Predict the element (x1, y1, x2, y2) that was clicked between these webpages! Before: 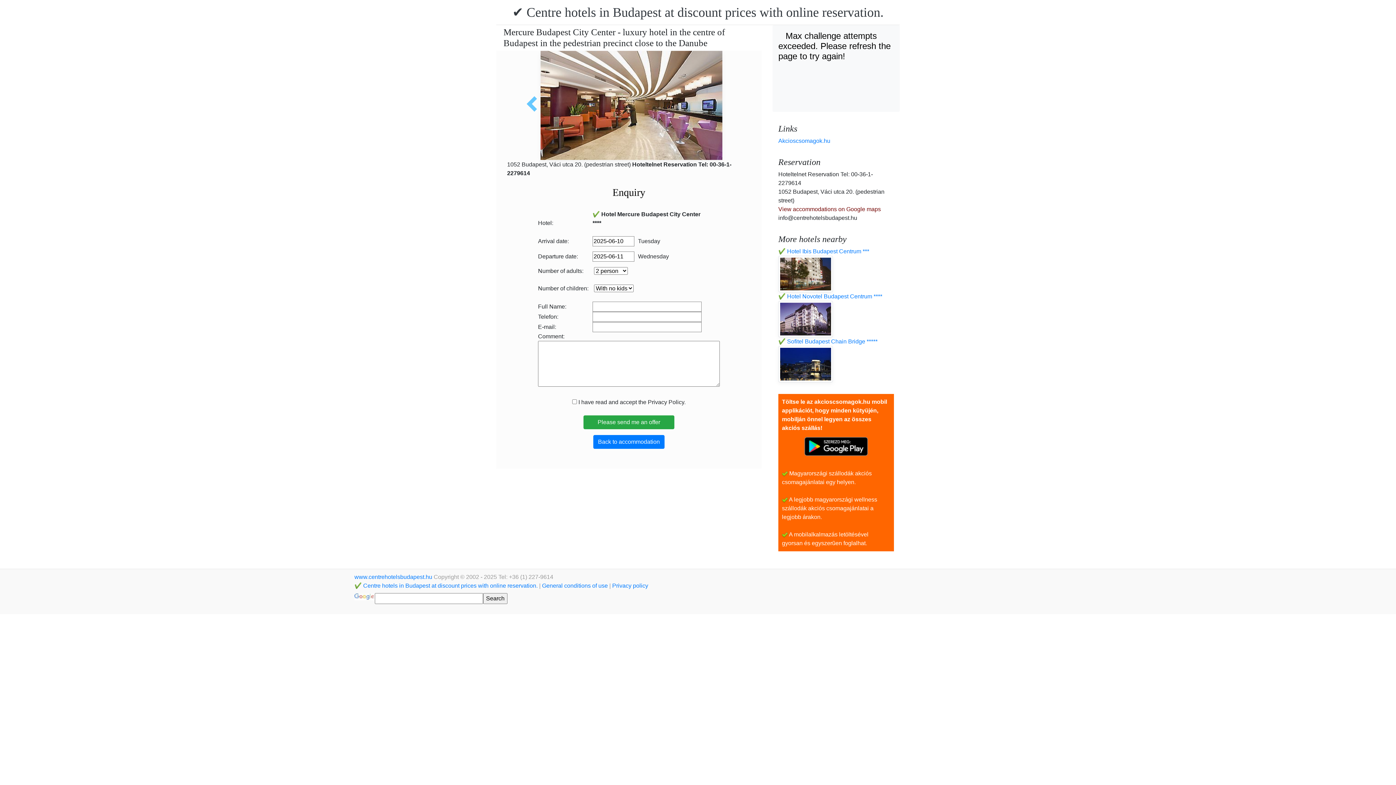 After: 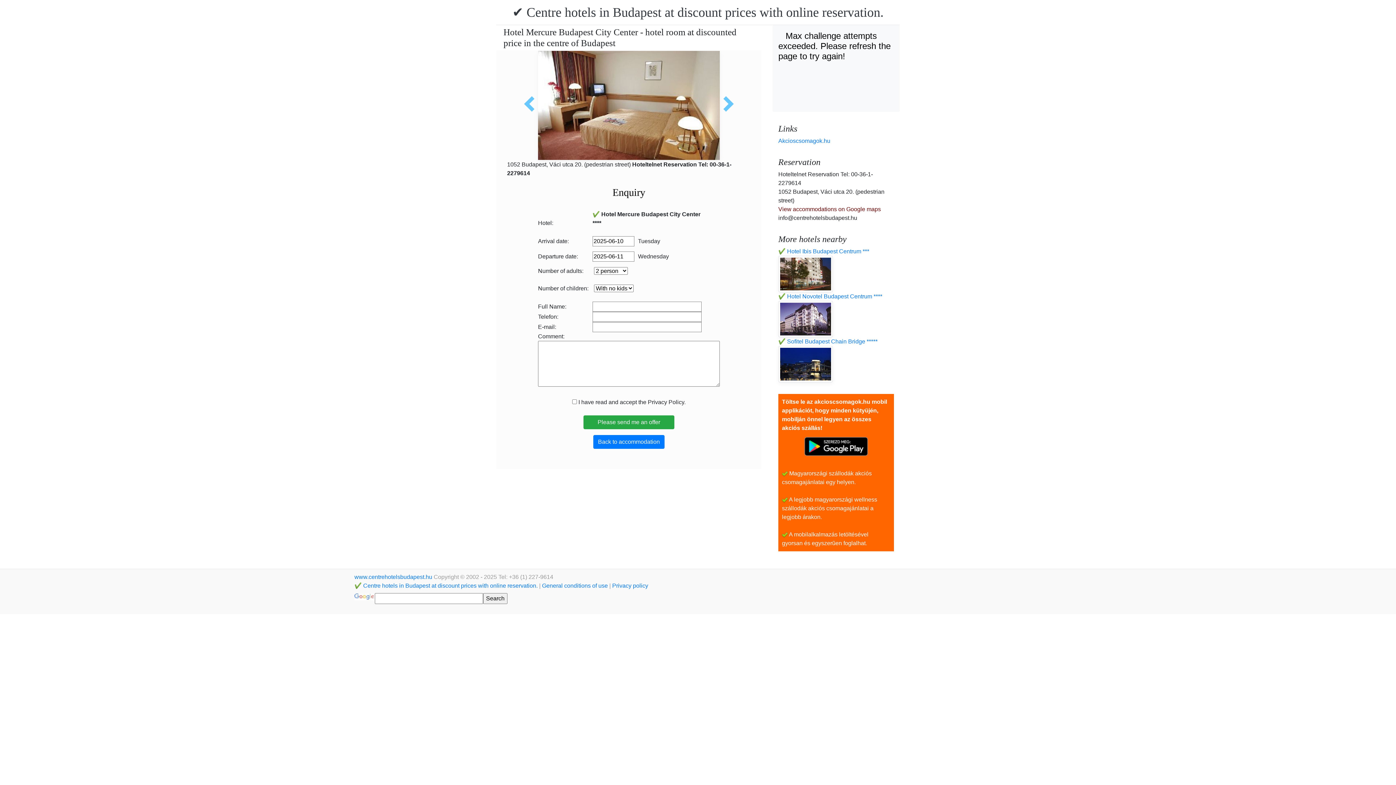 Action: bbox: (526, 96, 542, 111)